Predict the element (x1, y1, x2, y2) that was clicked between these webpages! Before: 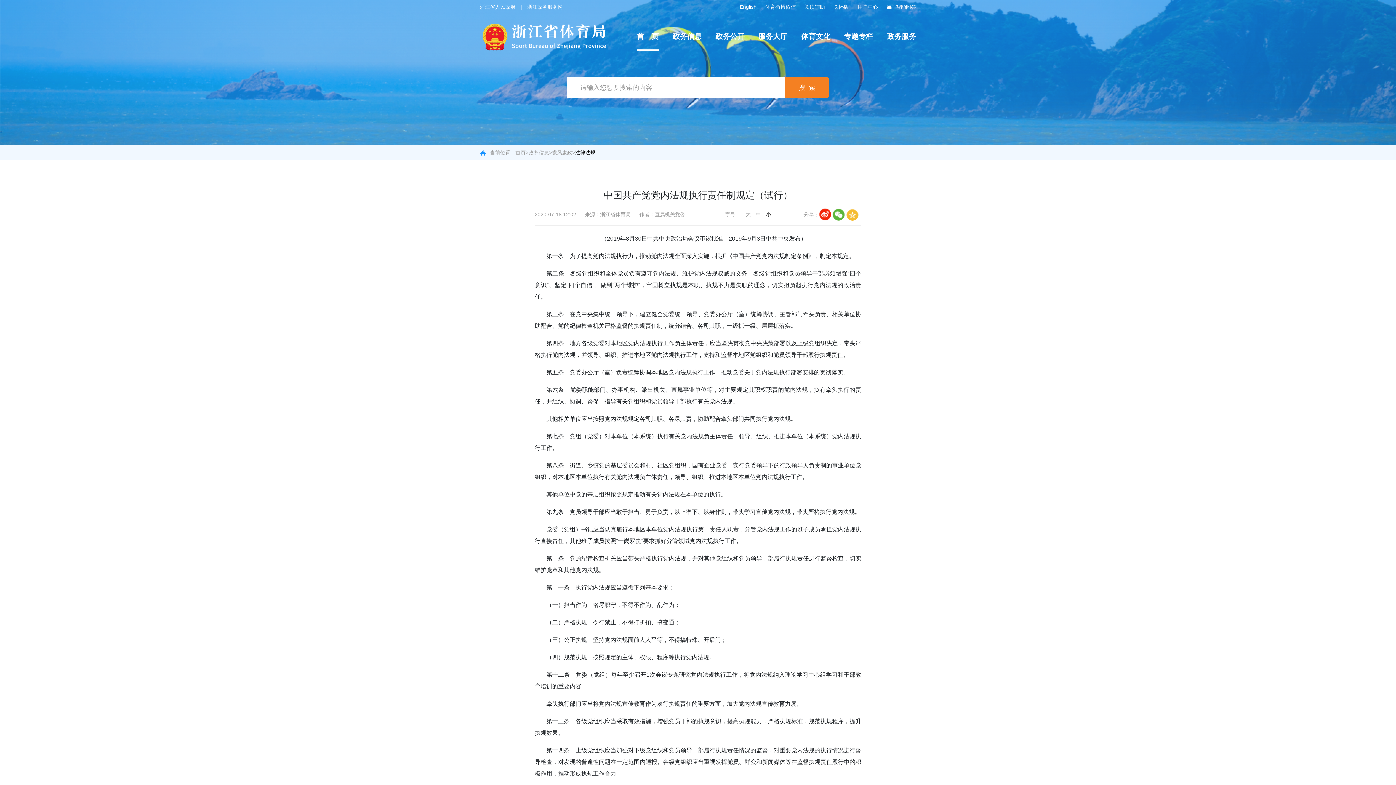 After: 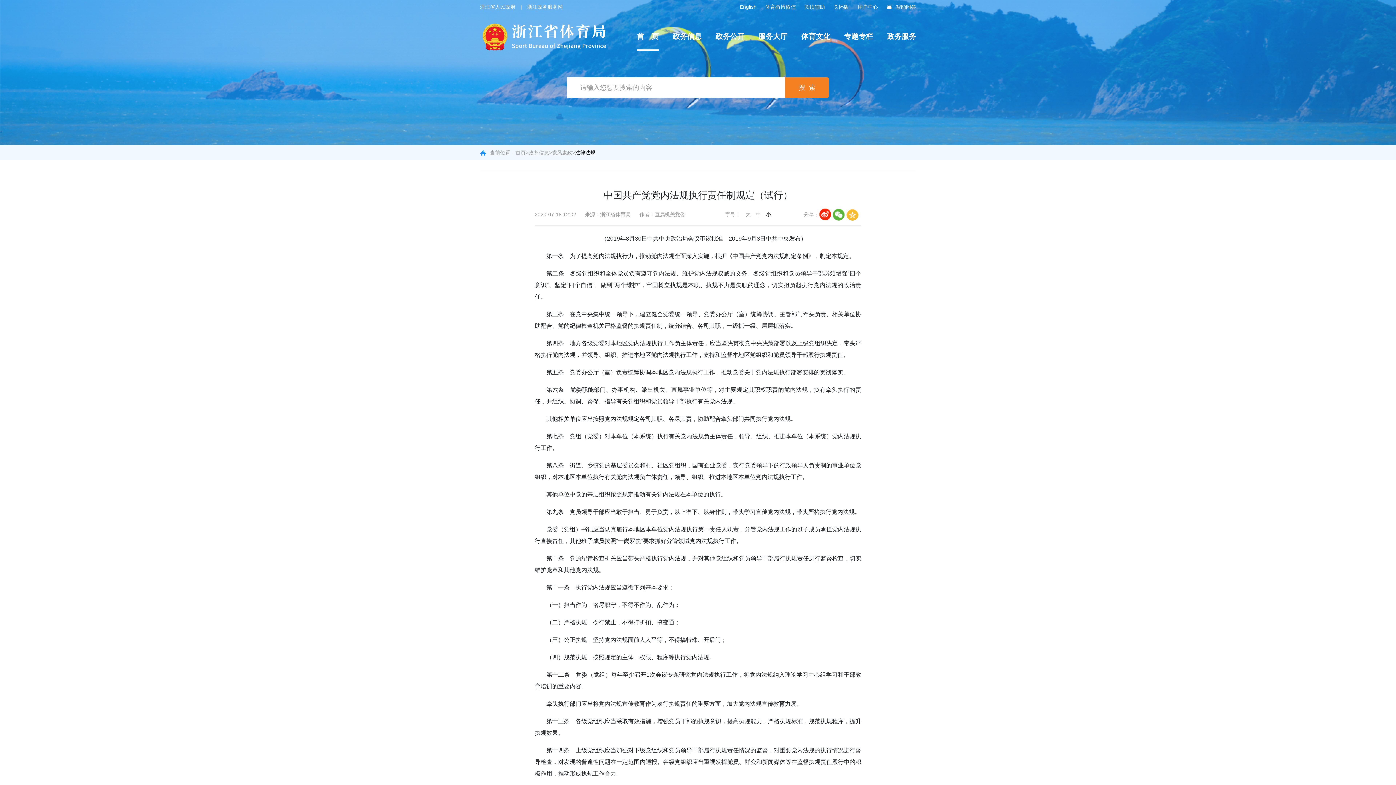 Action: bbox: (886, 4, 916, 9) label: 智能问答